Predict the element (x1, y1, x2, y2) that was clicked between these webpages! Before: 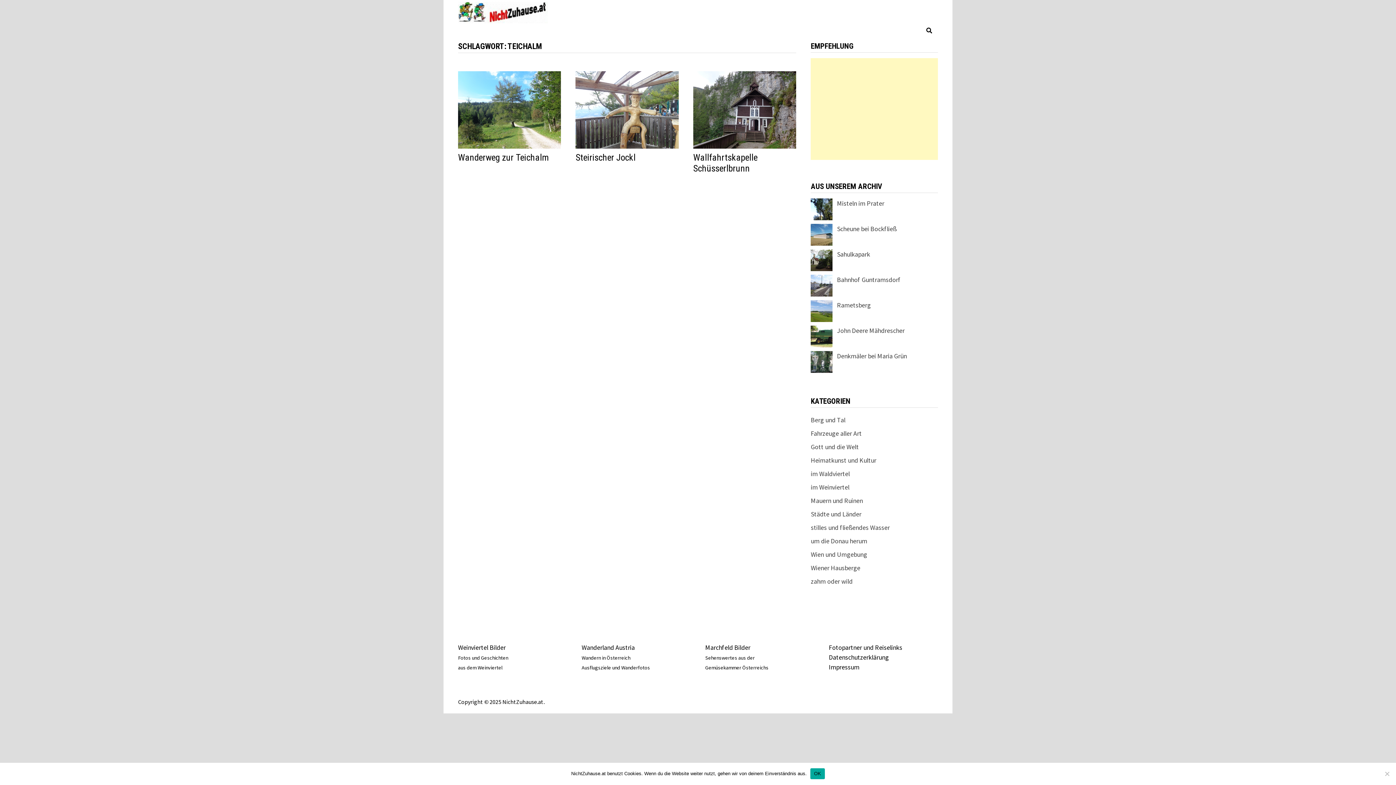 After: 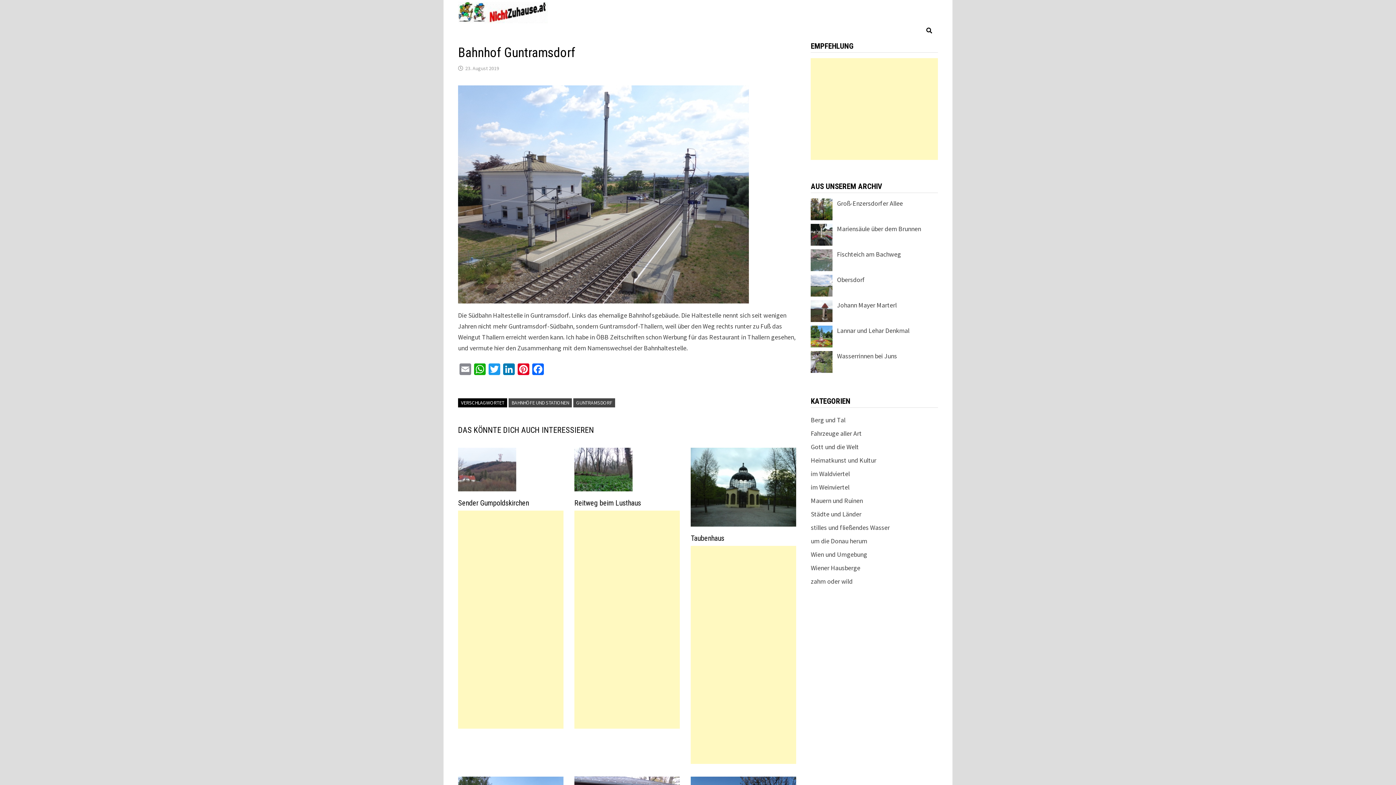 Action: bbox: (811, 274, 832, 296)